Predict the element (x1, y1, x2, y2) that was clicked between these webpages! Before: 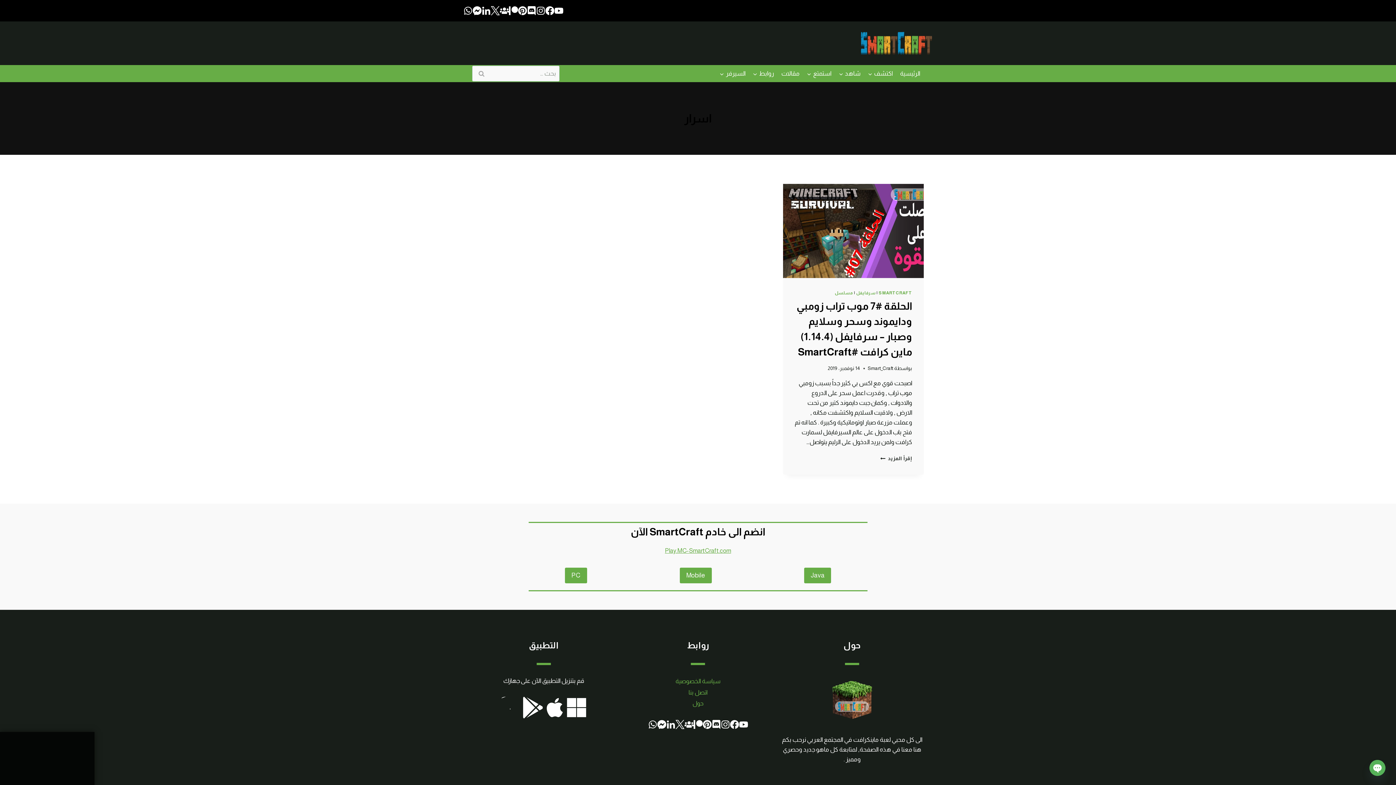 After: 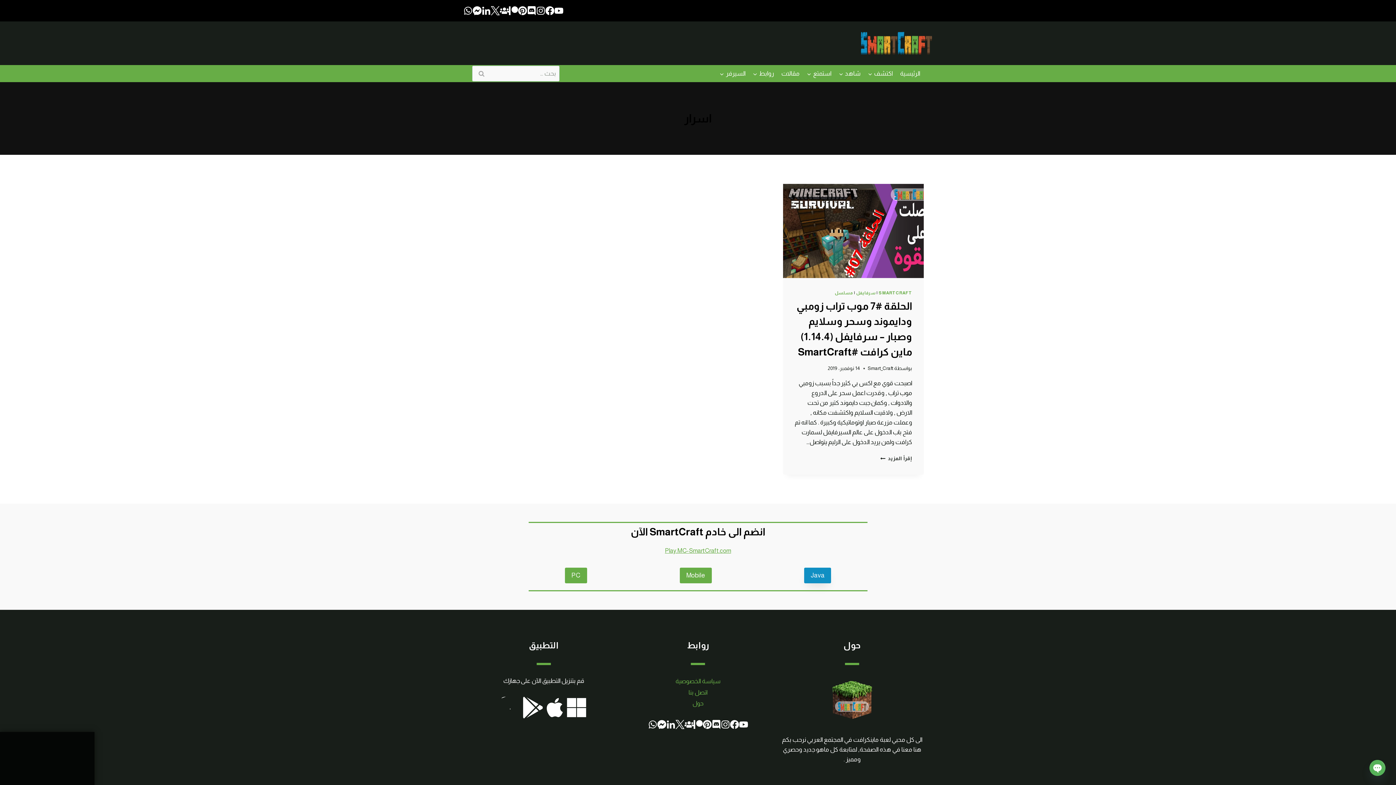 Action: label: Java bbox: (804, 568, 831, 583)